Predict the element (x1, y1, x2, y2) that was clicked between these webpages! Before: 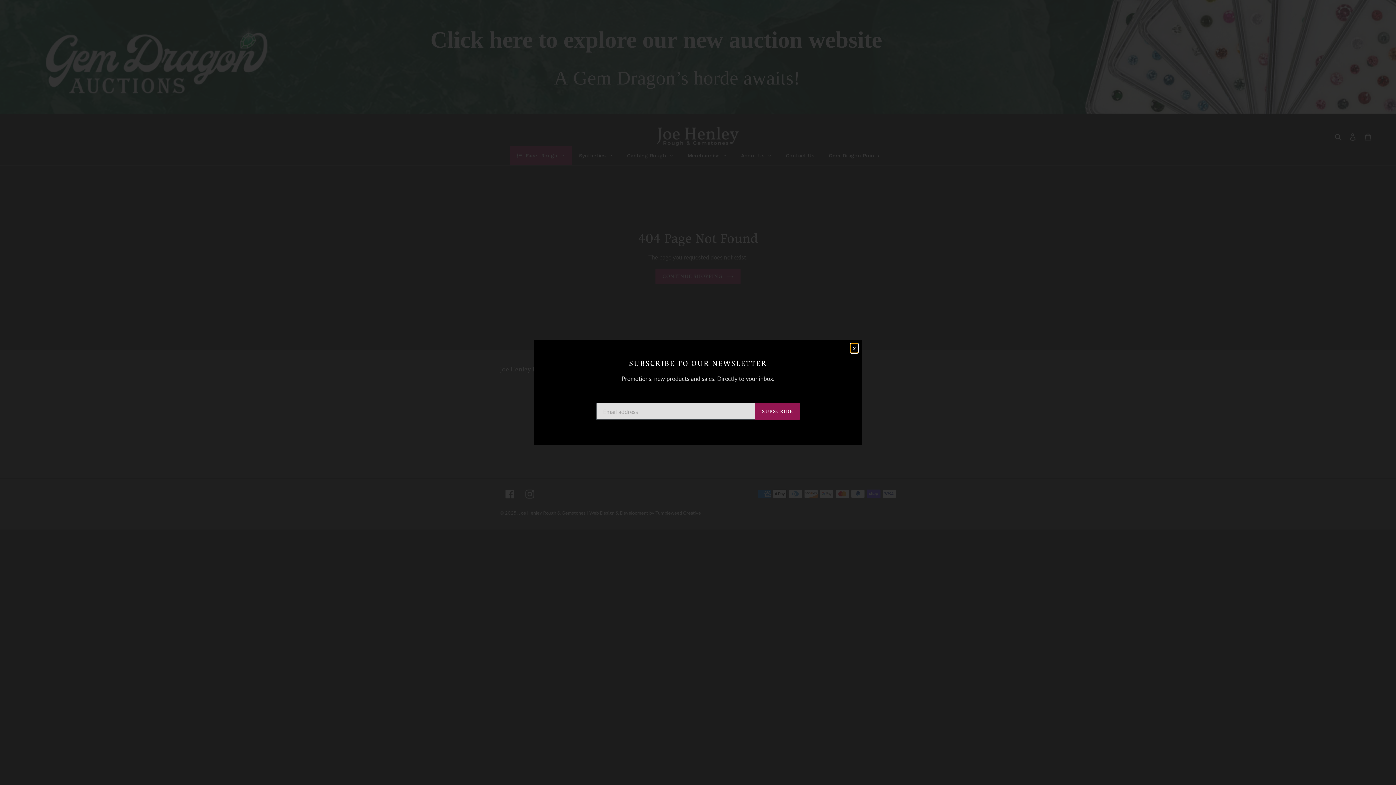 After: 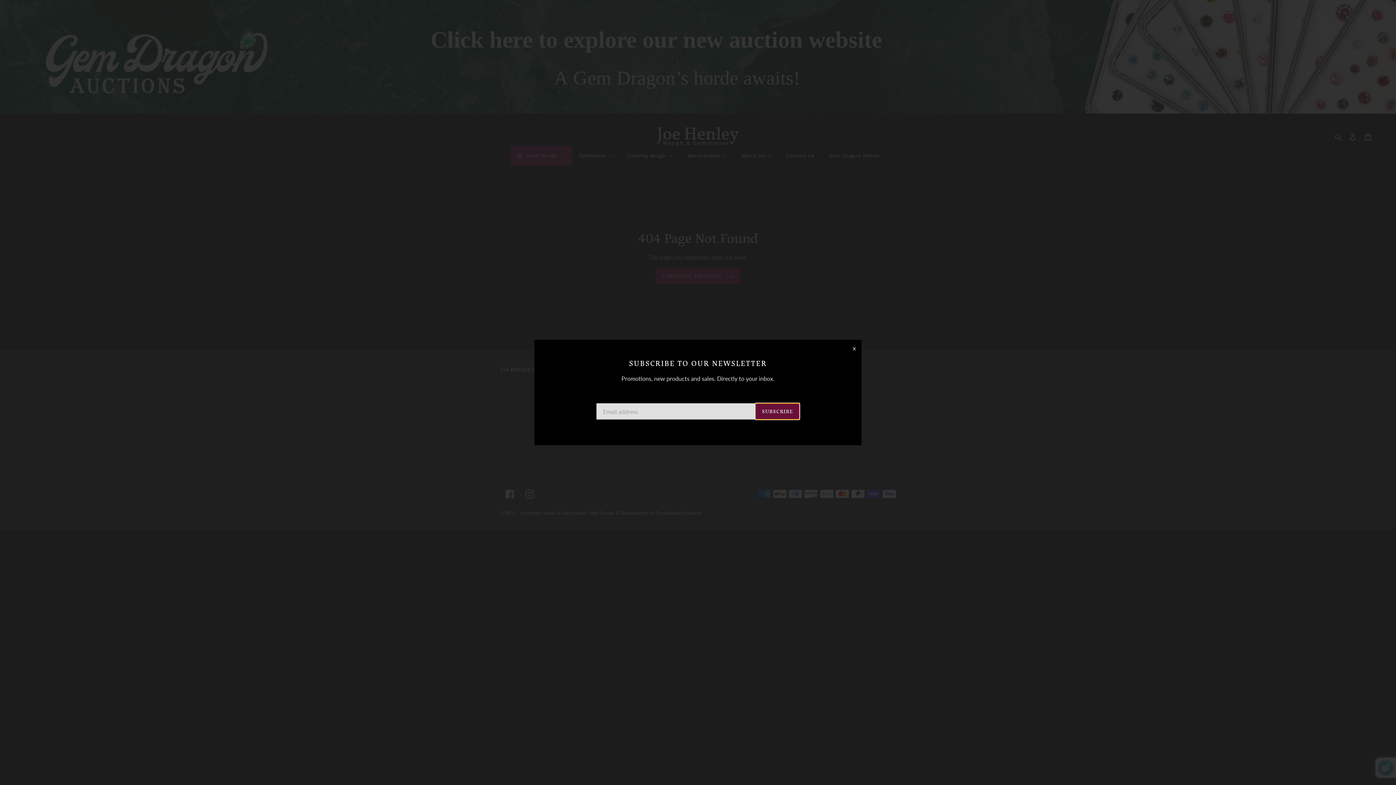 Action: bbox: (755, 403, 800, 420) label: SUBSCRIBE